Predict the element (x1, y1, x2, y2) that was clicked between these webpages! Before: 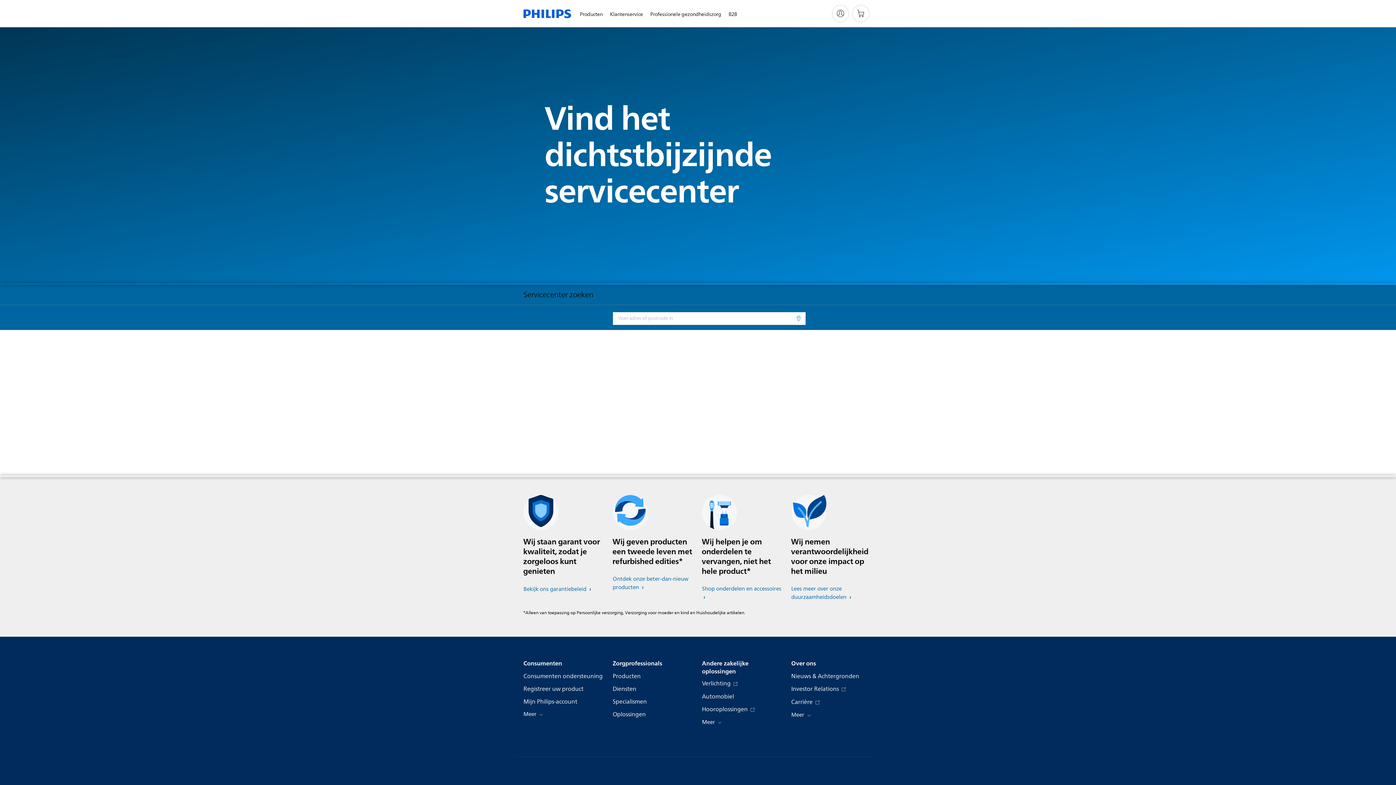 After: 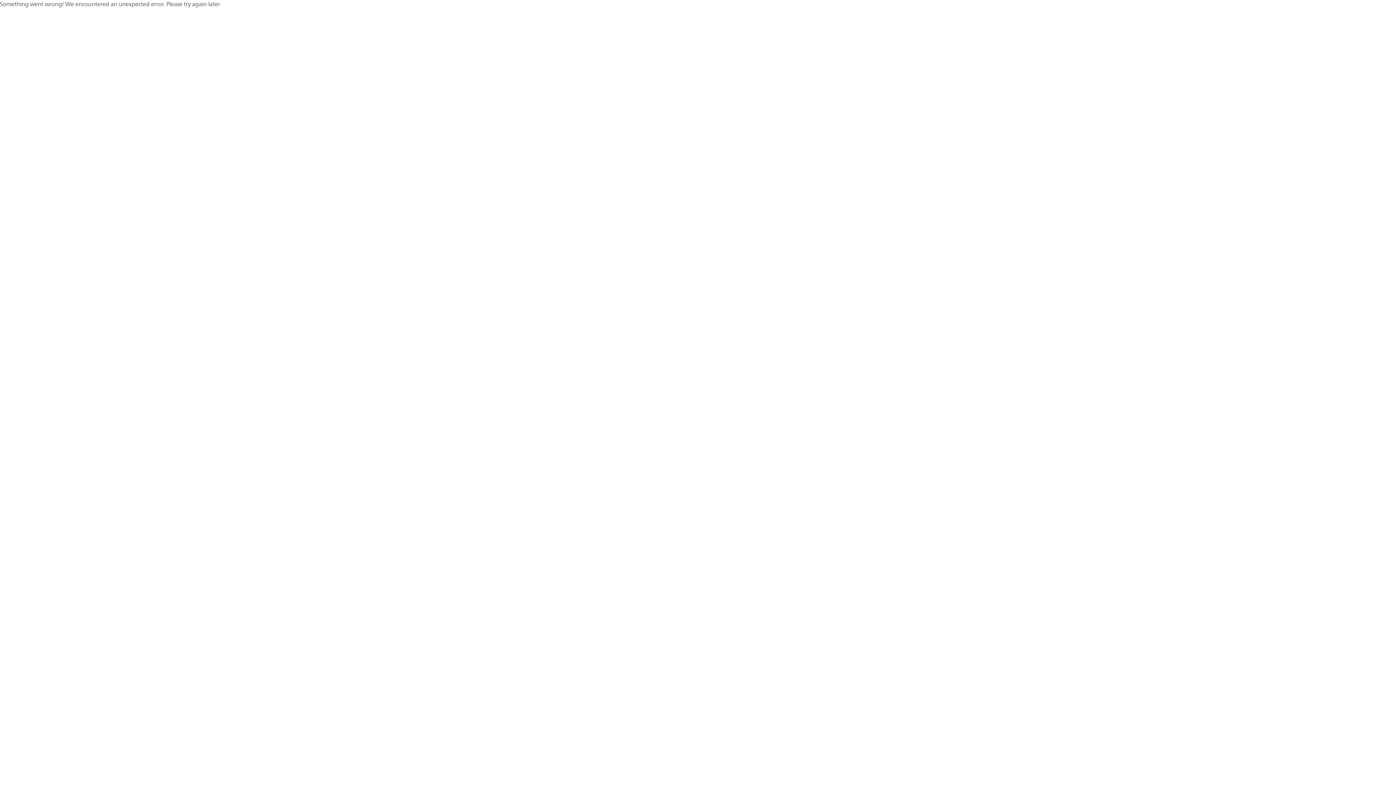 Action: bbox: (612, 659, 662, 668) label: Zorgprofessionals